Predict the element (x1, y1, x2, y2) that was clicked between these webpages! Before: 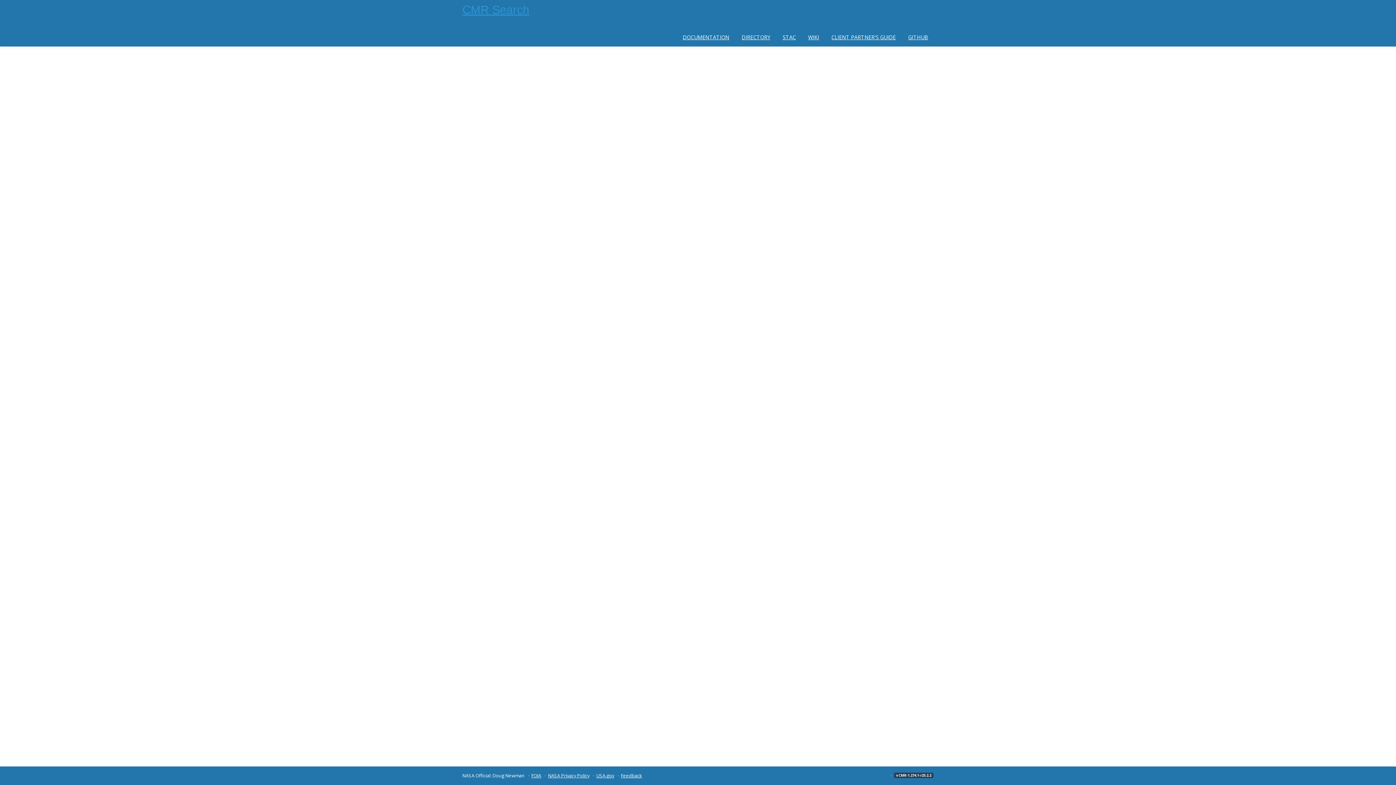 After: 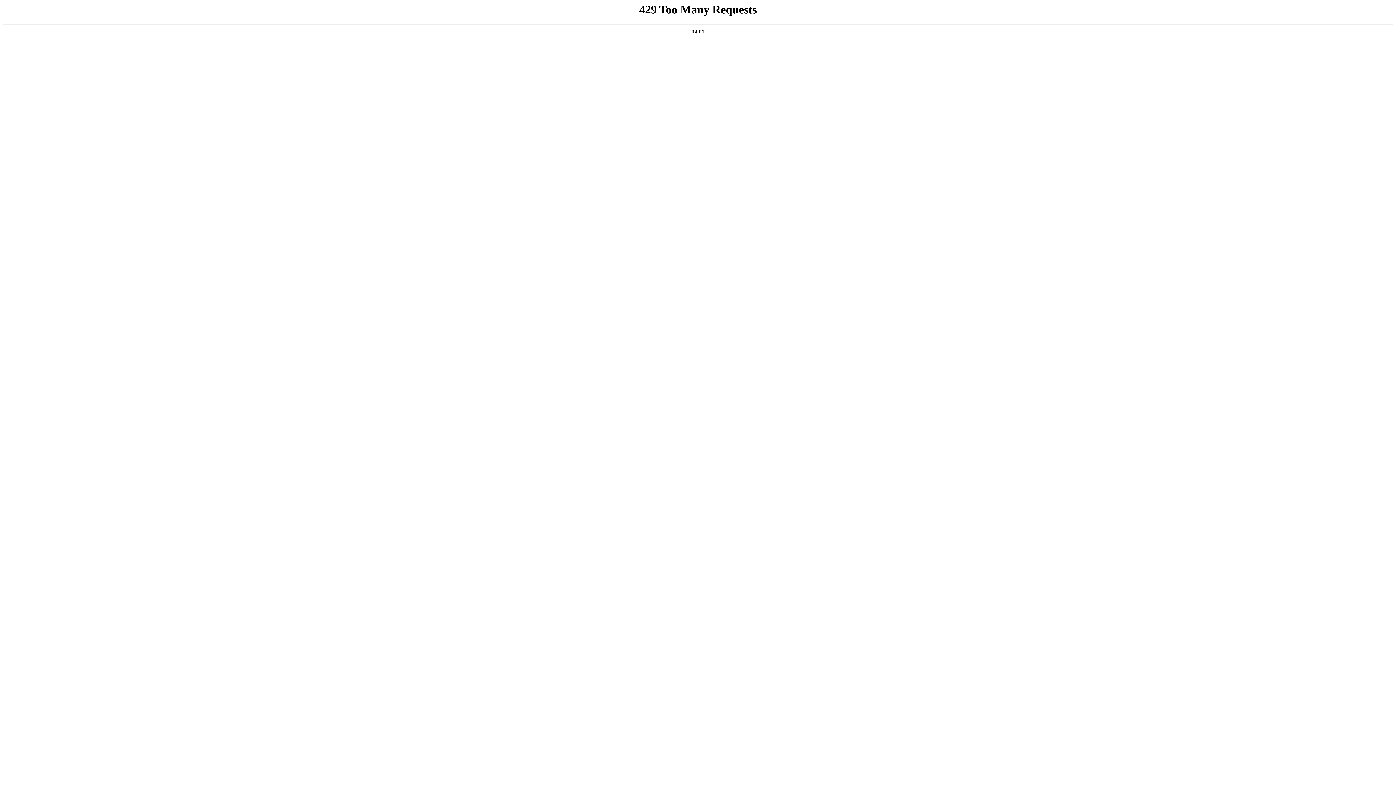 Action: bbox: (531, 772, 541, 779) label: FOIA